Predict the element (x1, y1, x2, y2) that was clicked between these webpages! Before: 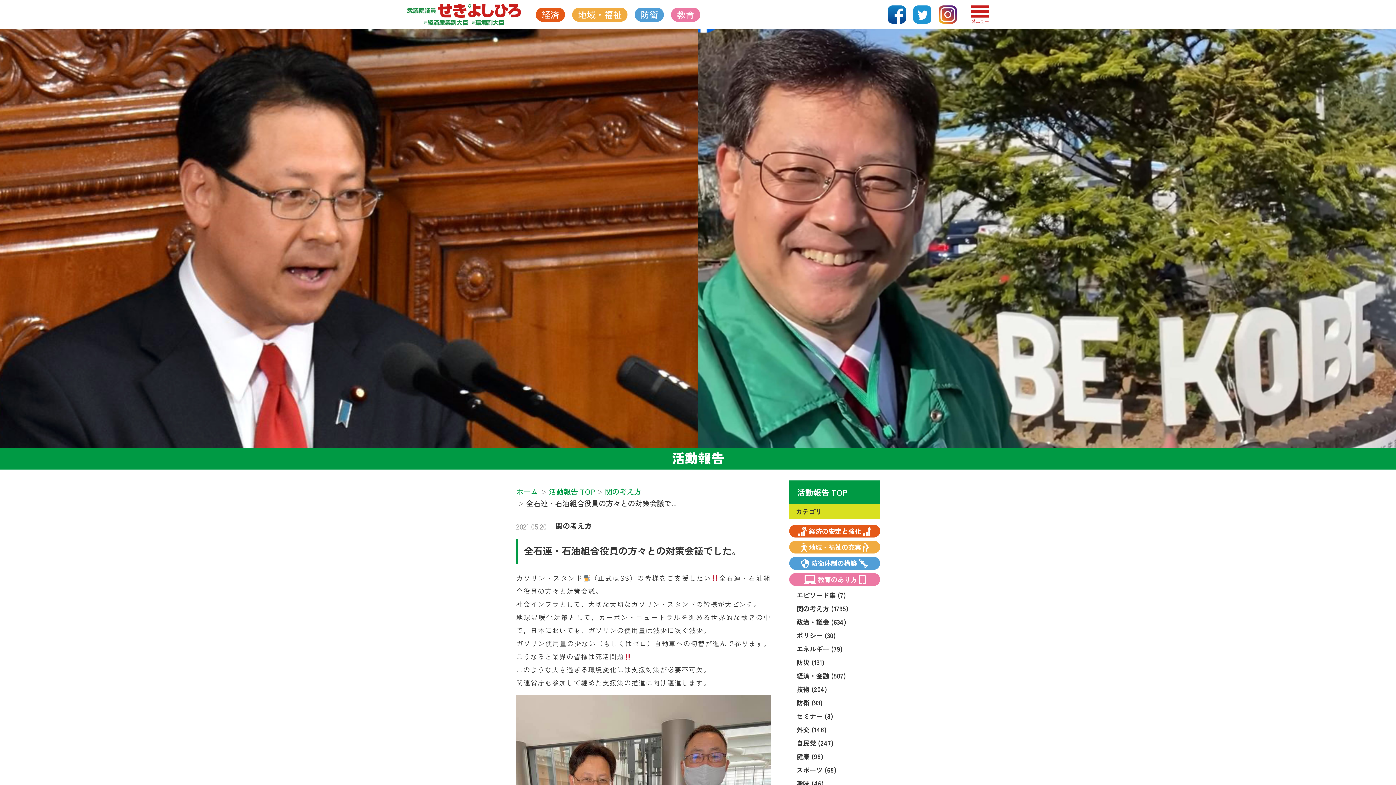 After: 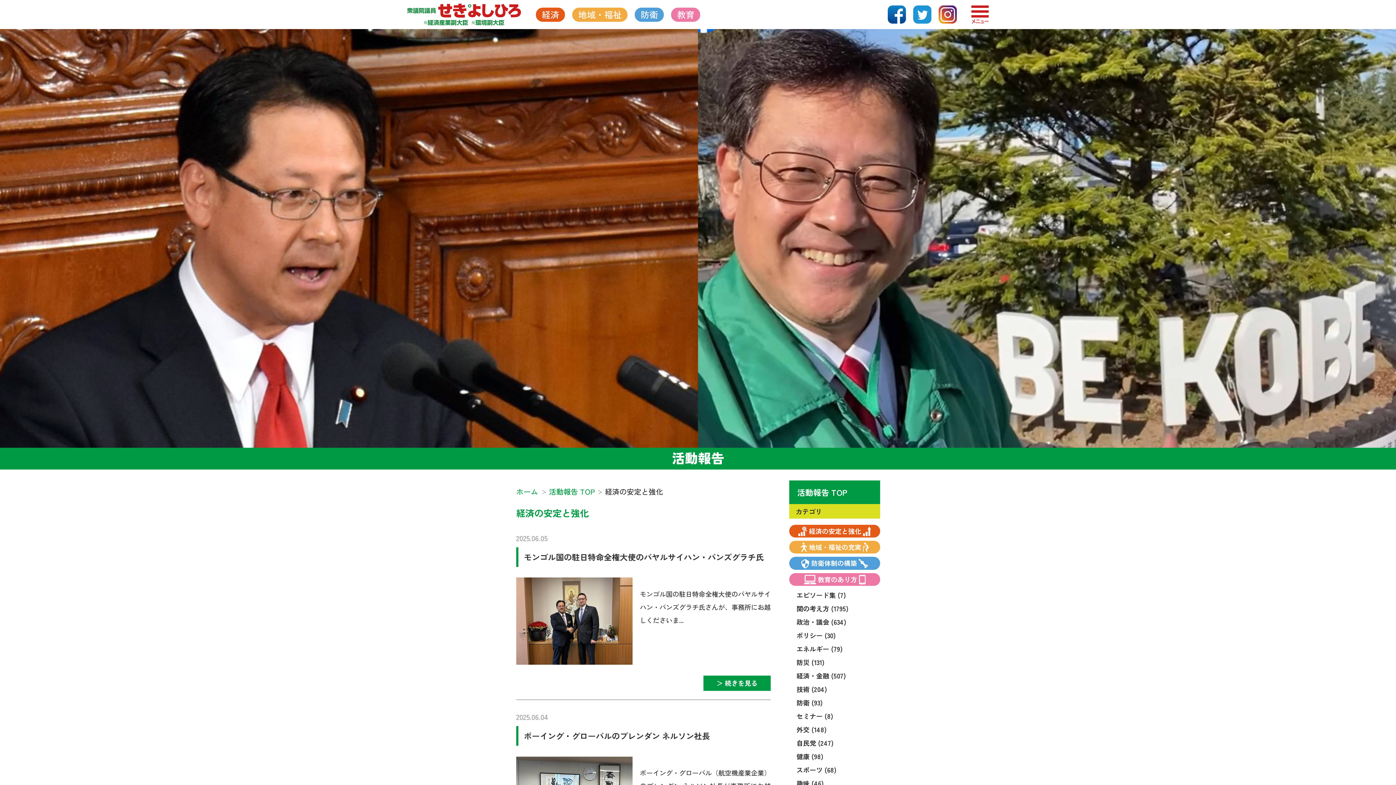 Action: bbox: (789, 525, 880, 537) label: 経済の安定と強化